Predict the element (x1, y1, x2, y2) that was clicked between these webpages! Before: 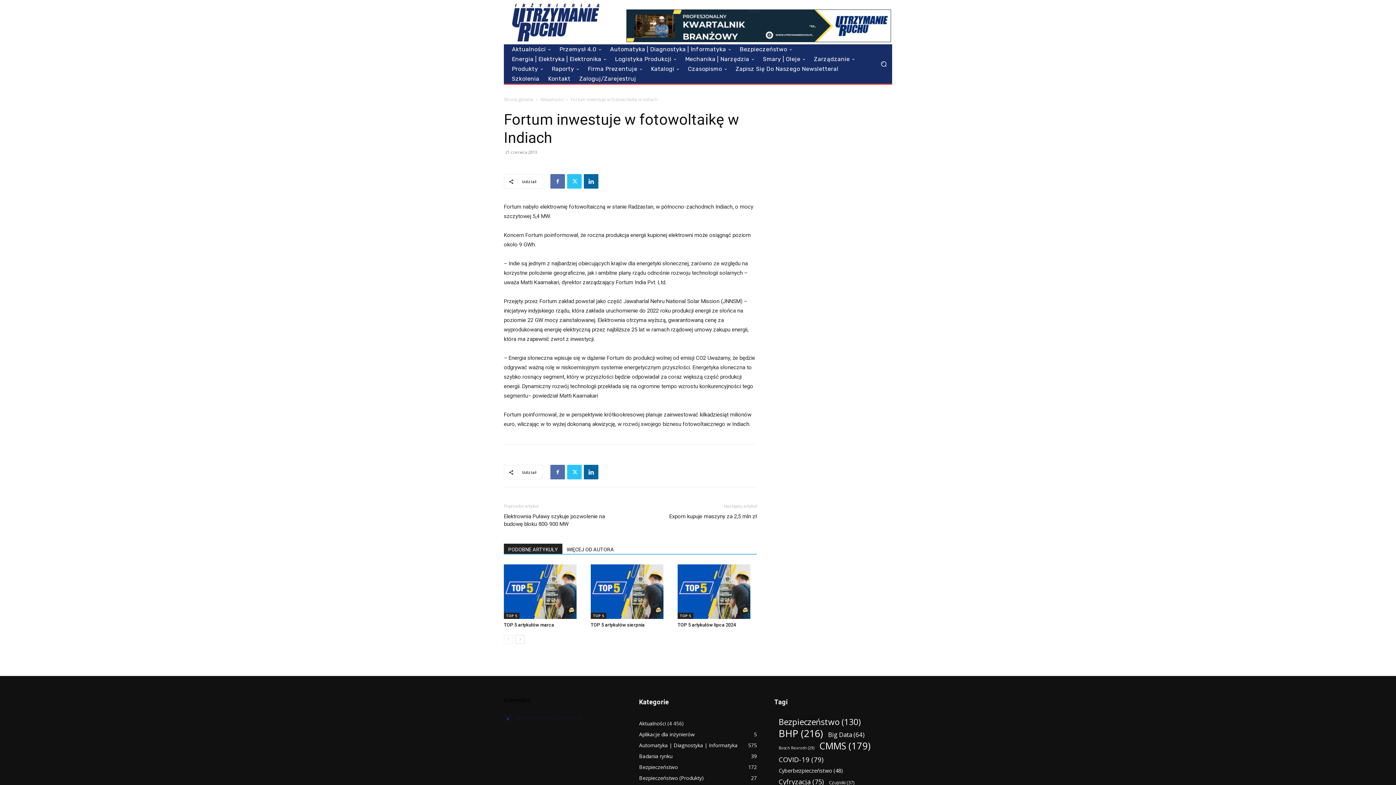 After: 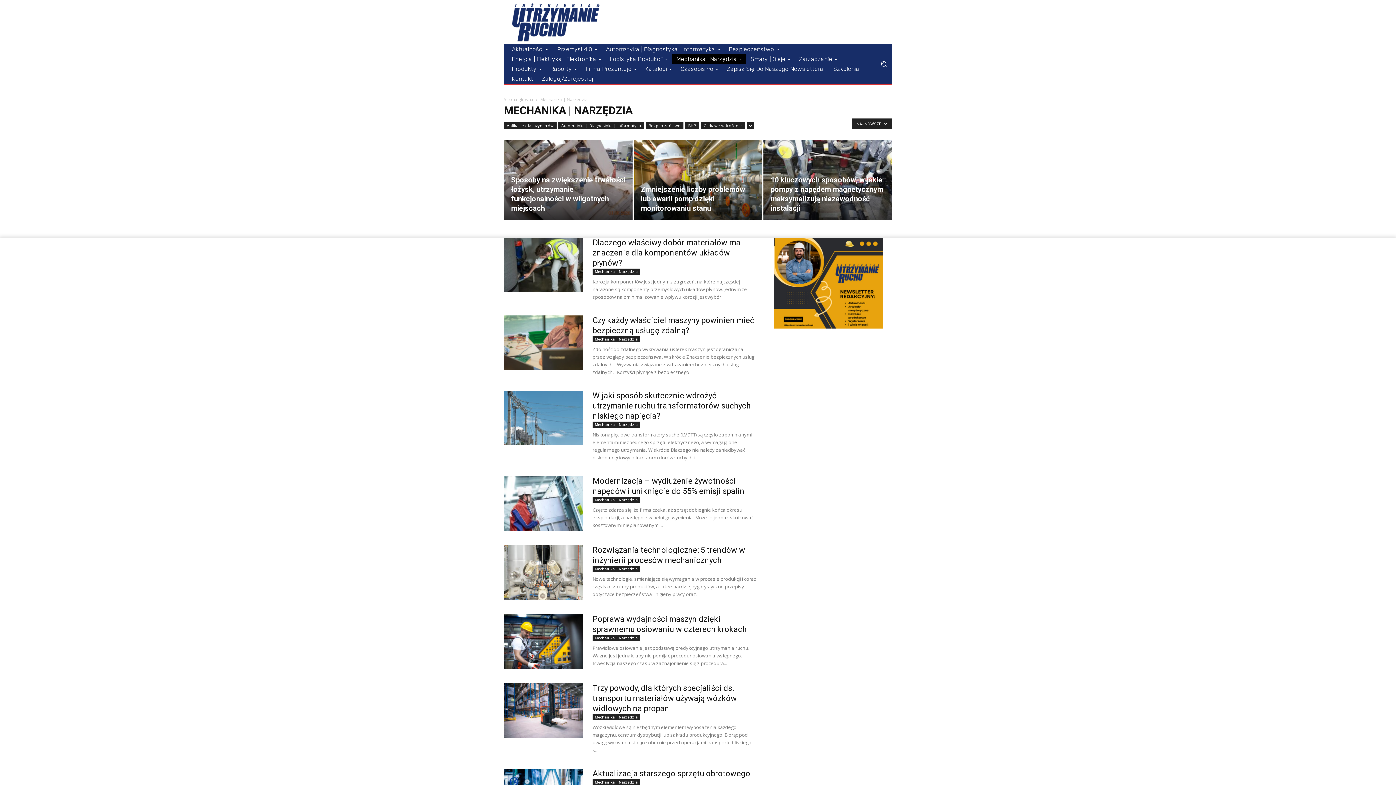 Action: bbox: (680, 54, 758, 64) label: Mechanika | Narzędzia